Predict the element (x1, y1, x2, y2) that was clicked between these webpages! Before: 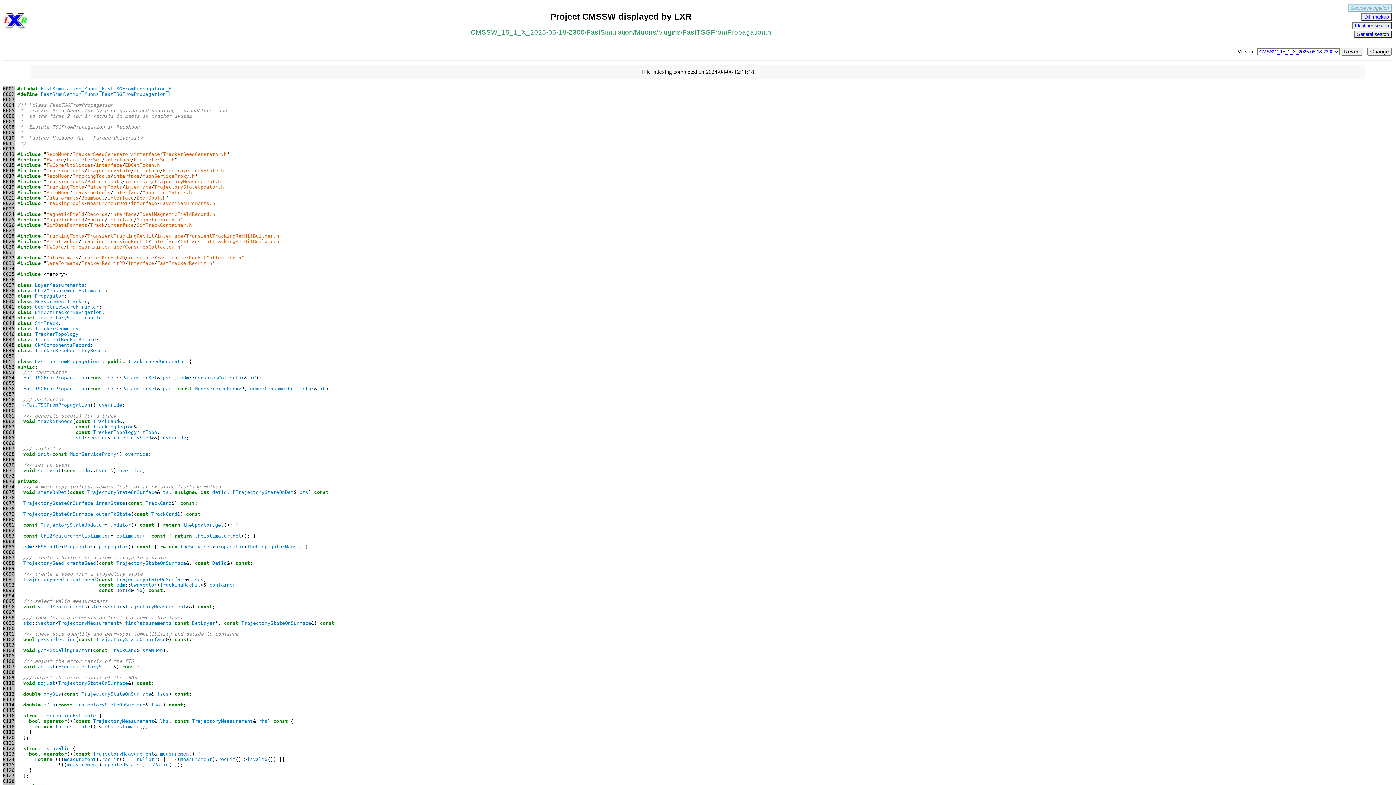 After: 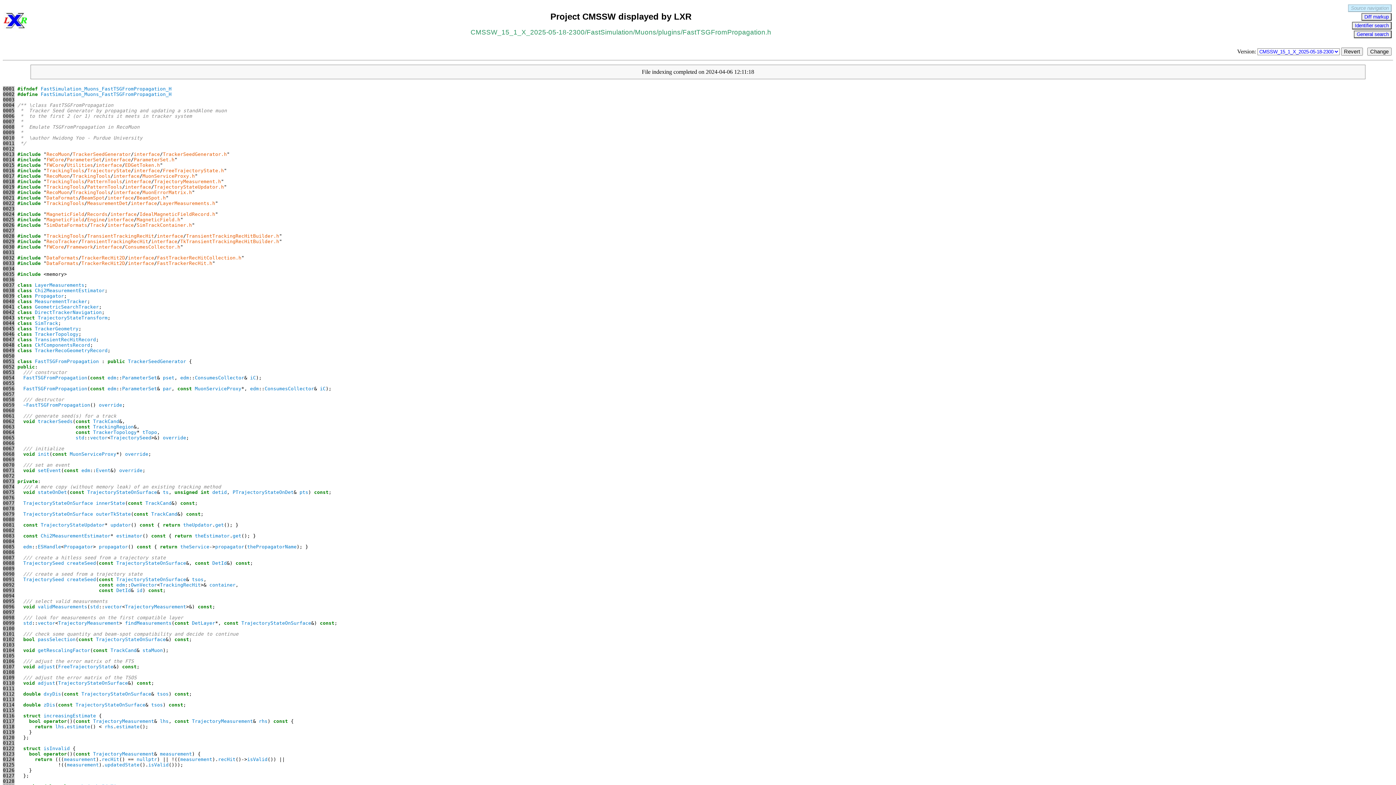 Action: bbox: (2, 200, 14, 206) label: 0022